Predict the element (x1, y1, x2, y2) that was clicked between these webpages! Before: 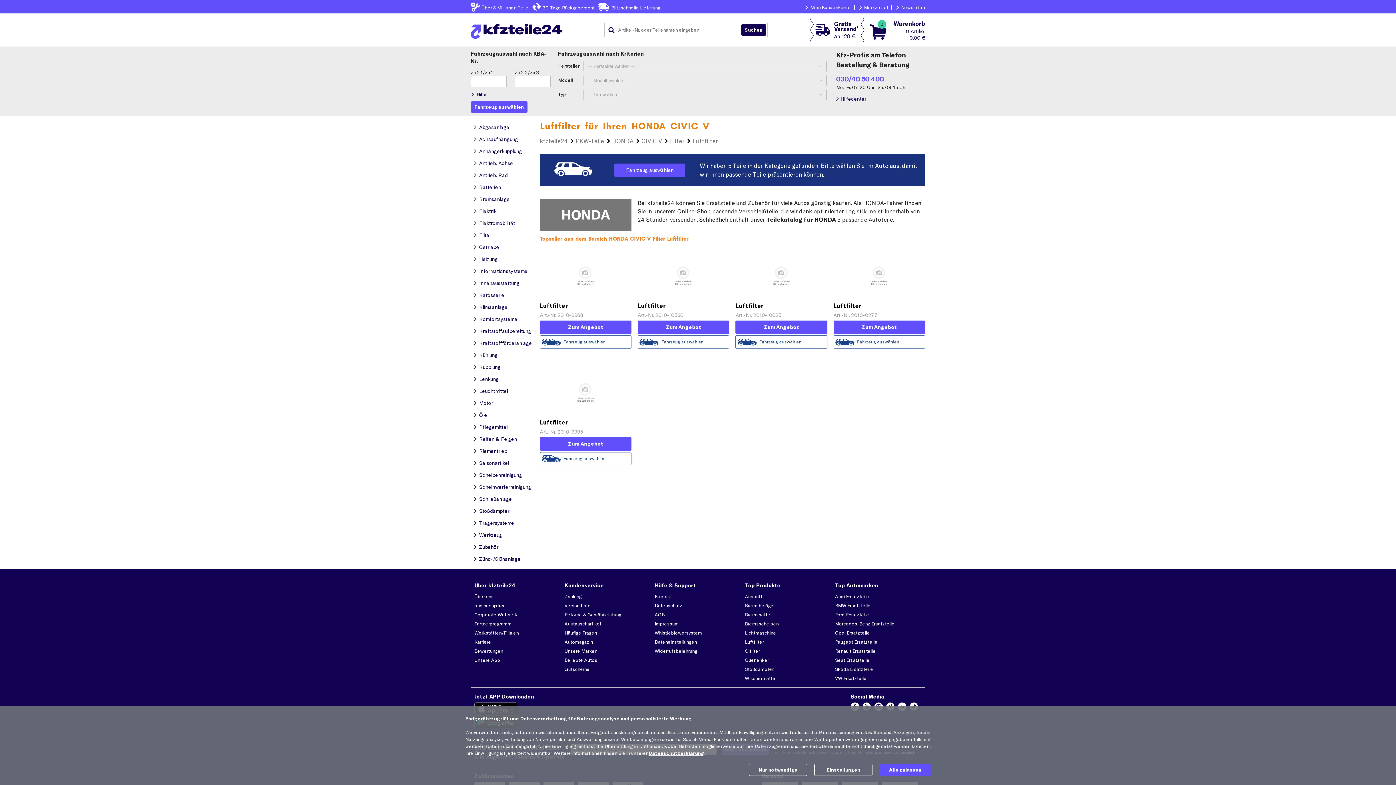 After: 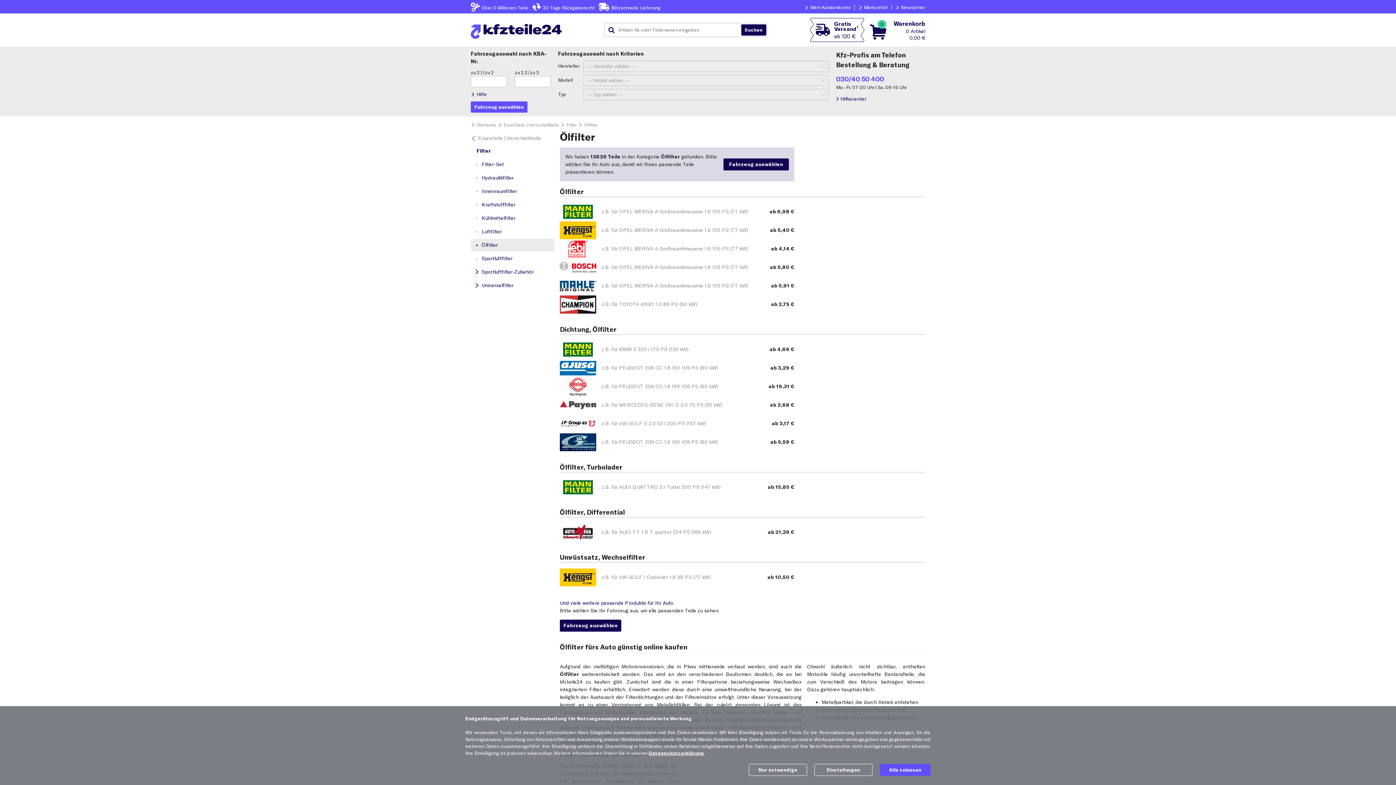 Action: label: Ölfilter bbox: (745, 648, 760, 654)